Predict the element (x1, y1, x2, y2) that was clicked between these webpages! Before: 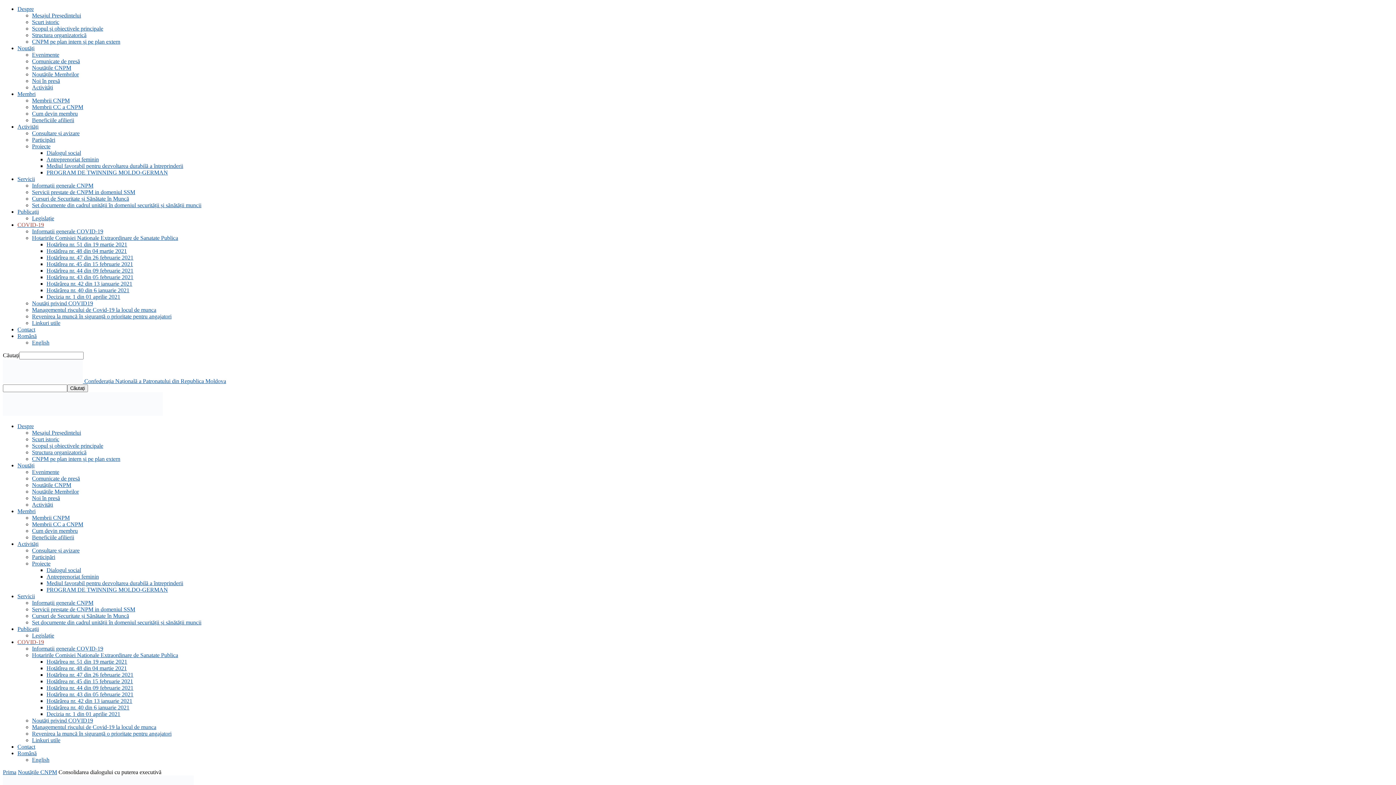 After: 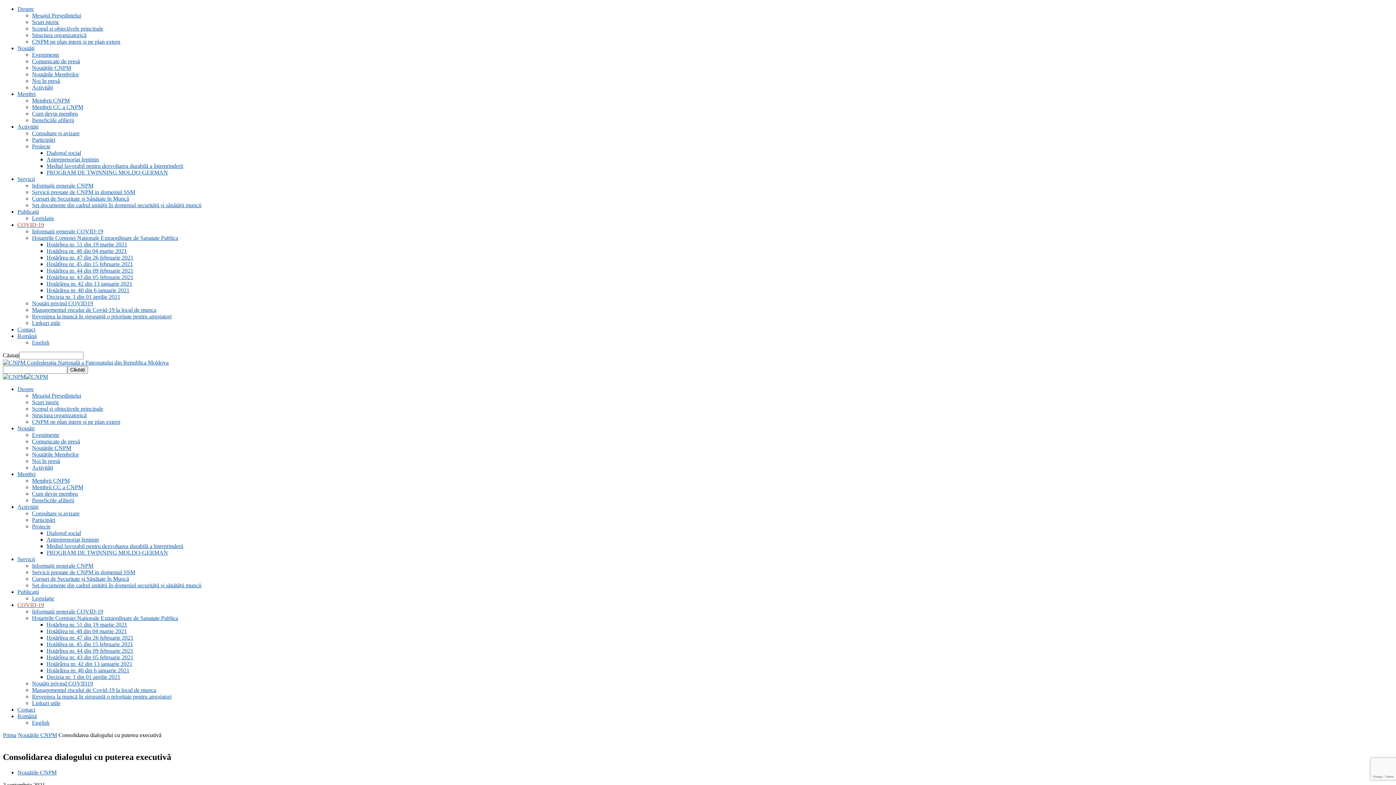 Action: bbox: (17, 541, 38, 547) label: Activități